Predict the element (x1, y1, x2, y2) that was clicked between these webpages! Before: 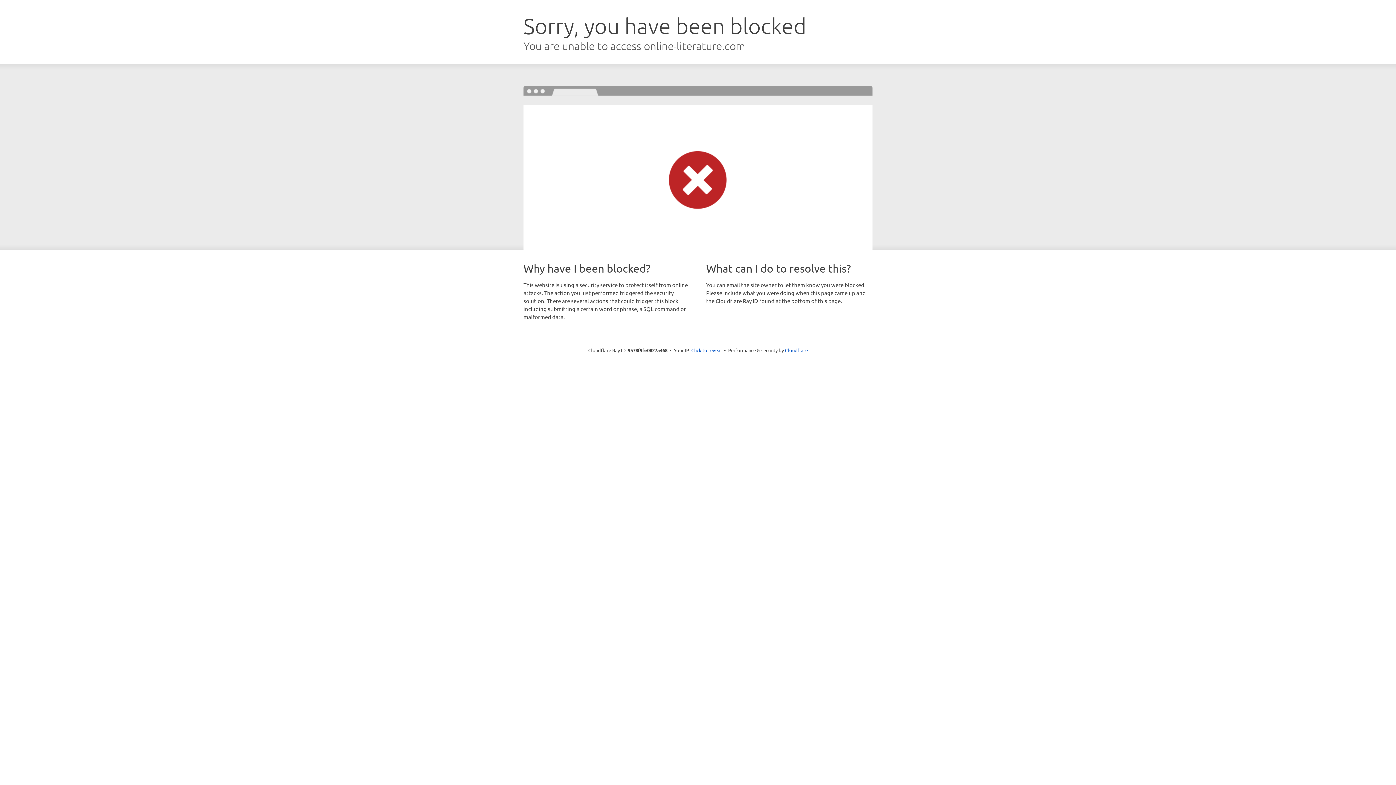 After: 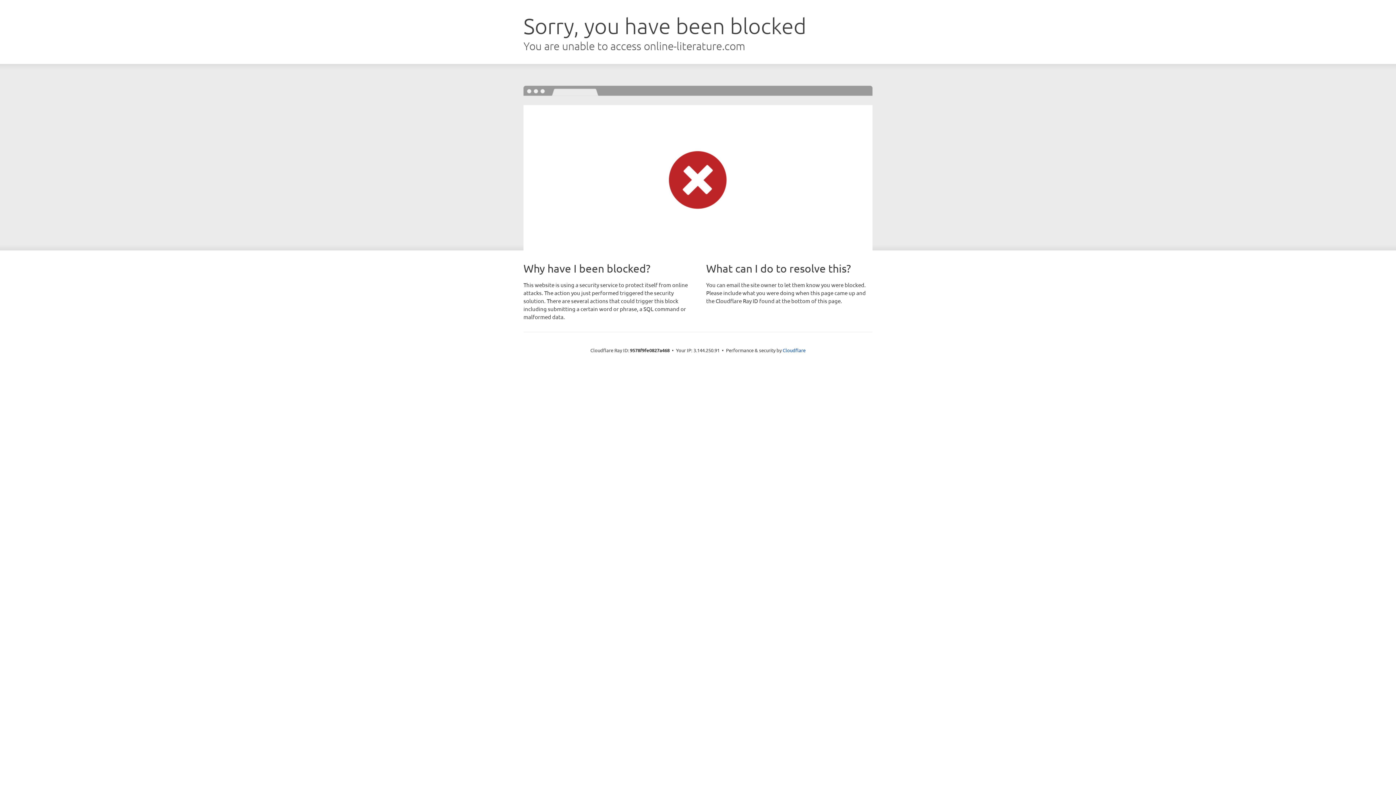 Action: label: Click to reveal bbox: (691, 346, 722, 353)